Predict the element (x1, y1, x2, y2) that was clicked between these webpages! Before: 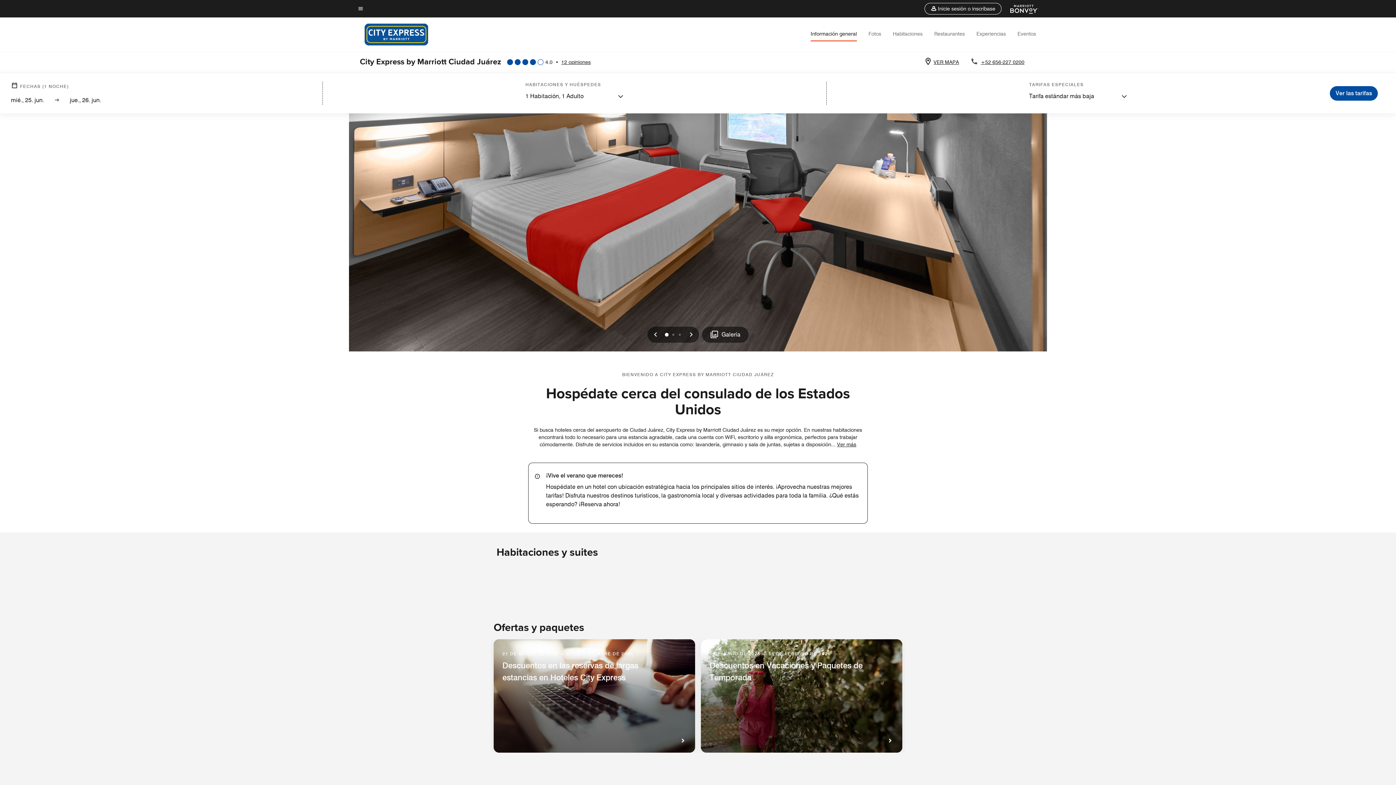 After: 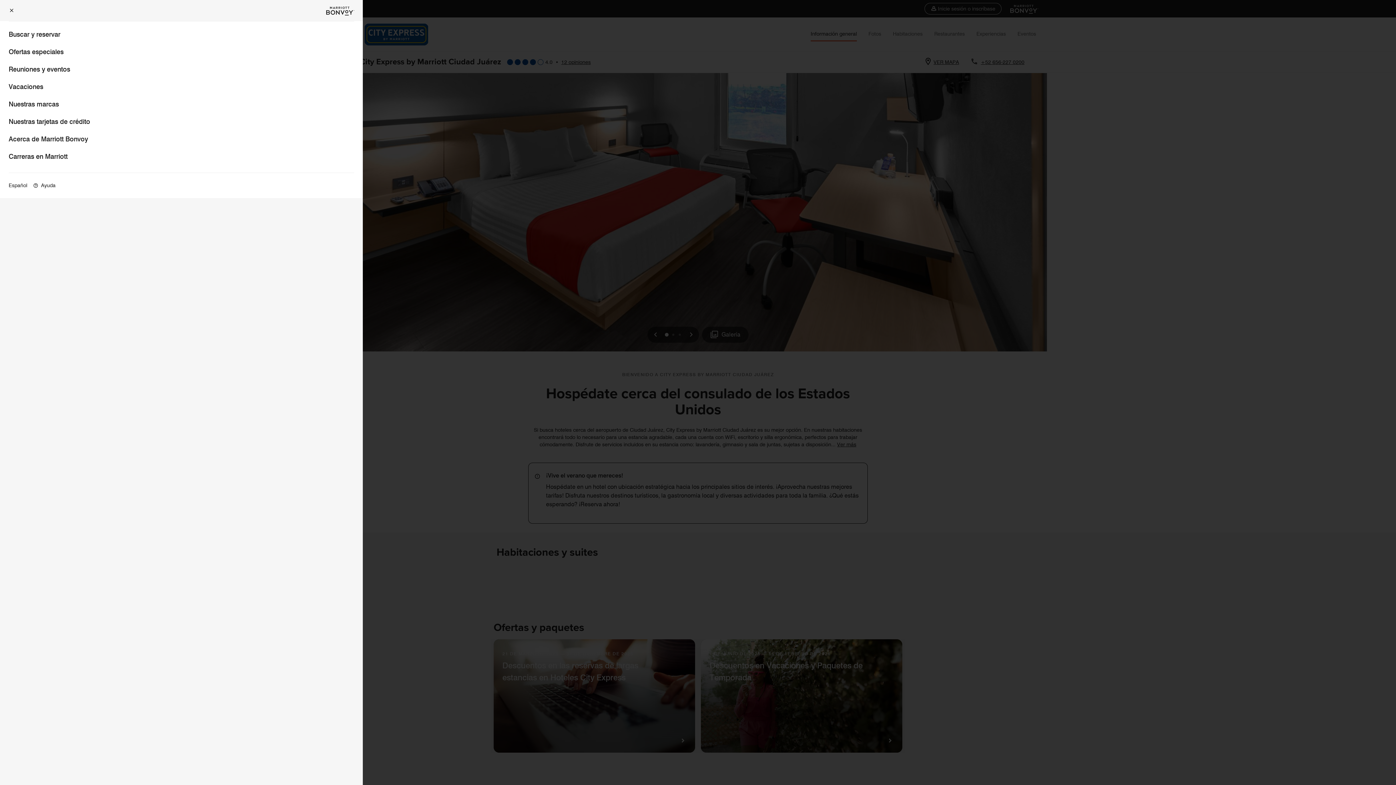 Action: label: Texto del menú bbox: (357, 4, 363, 13)